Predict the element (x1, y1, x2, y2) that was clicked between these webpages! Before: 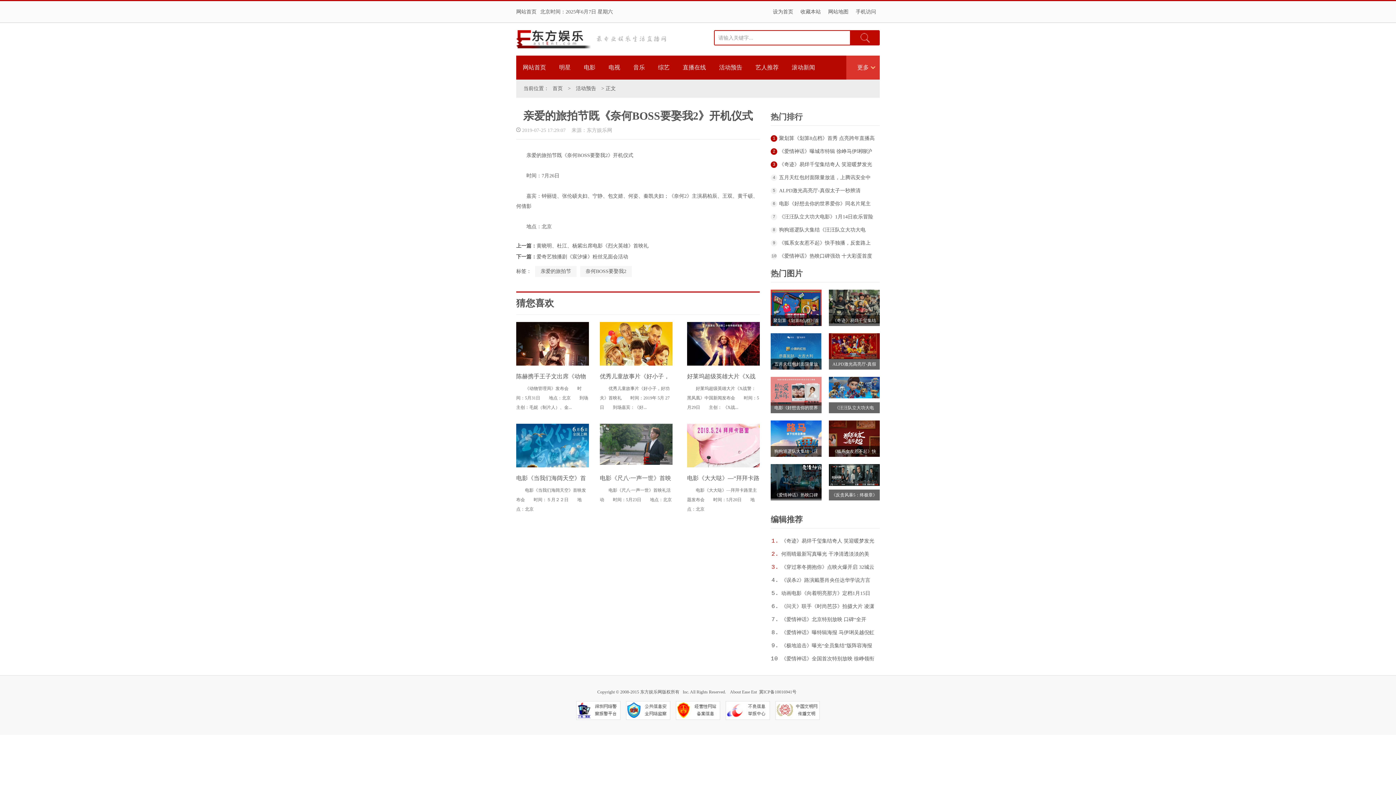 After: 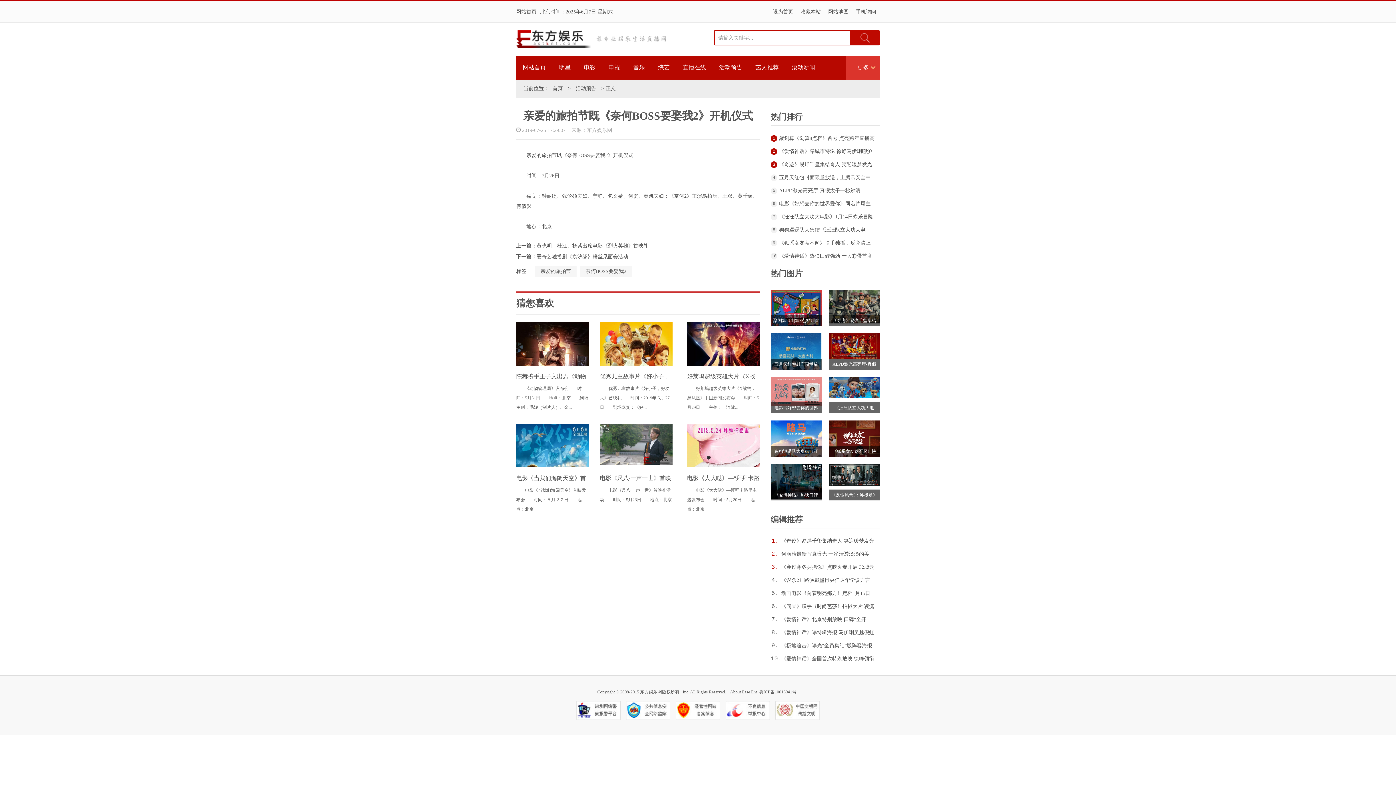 Action: bbox: (770, 377, 821, 413) label: 电影《好想去你的世界爱你》同名片尾主题曲上线 周依然施柏宇约定214情人节